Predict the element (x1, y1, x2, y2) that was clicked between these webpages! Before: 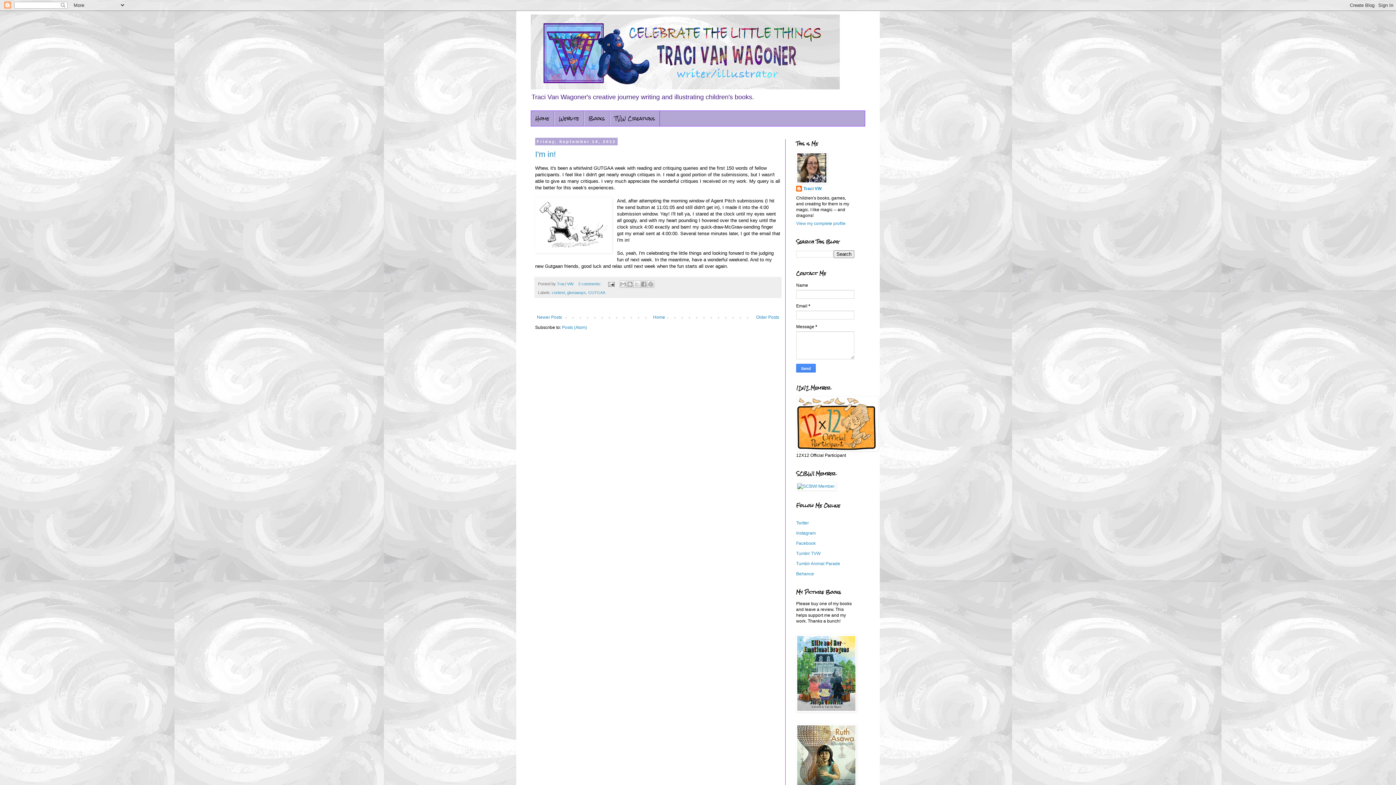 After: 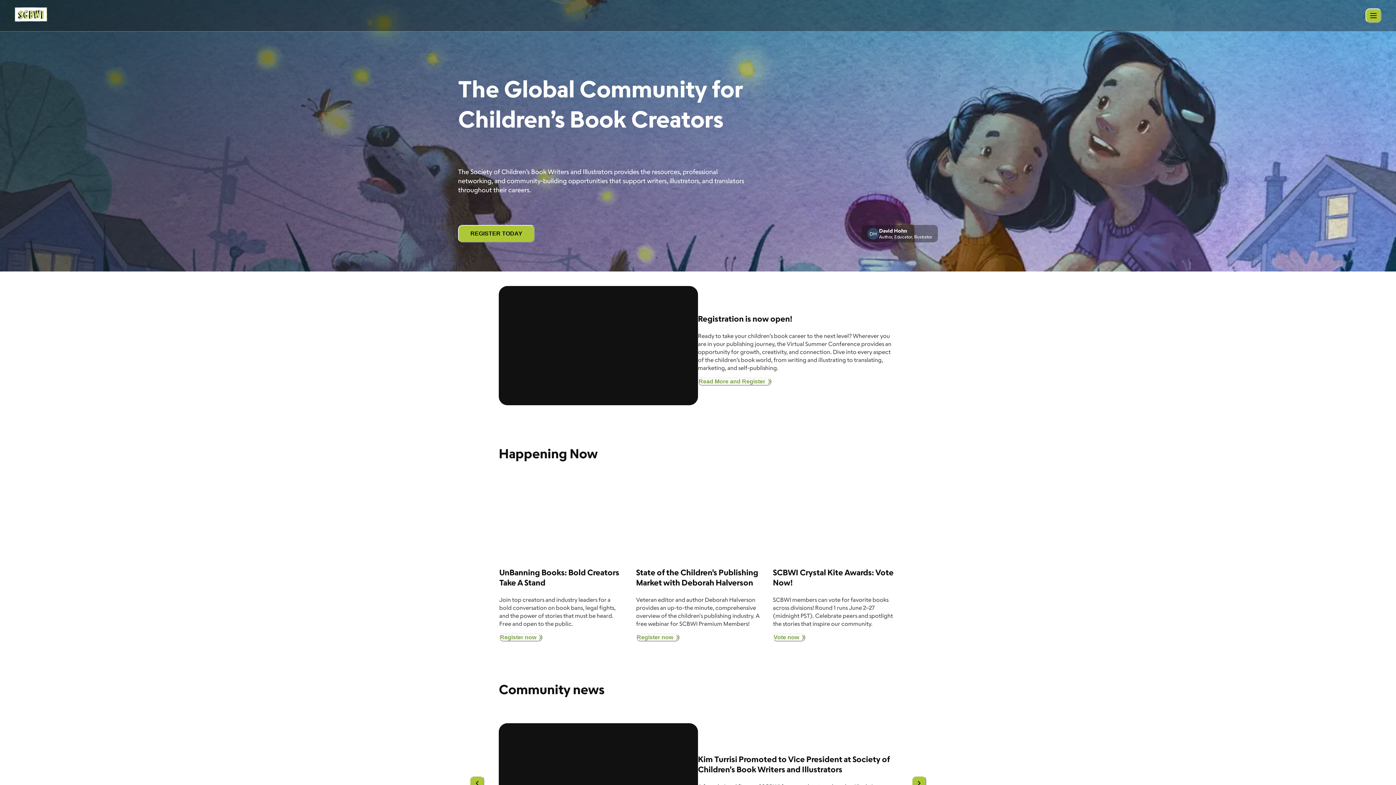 Action: bbox: (796, 484, 836, 489)